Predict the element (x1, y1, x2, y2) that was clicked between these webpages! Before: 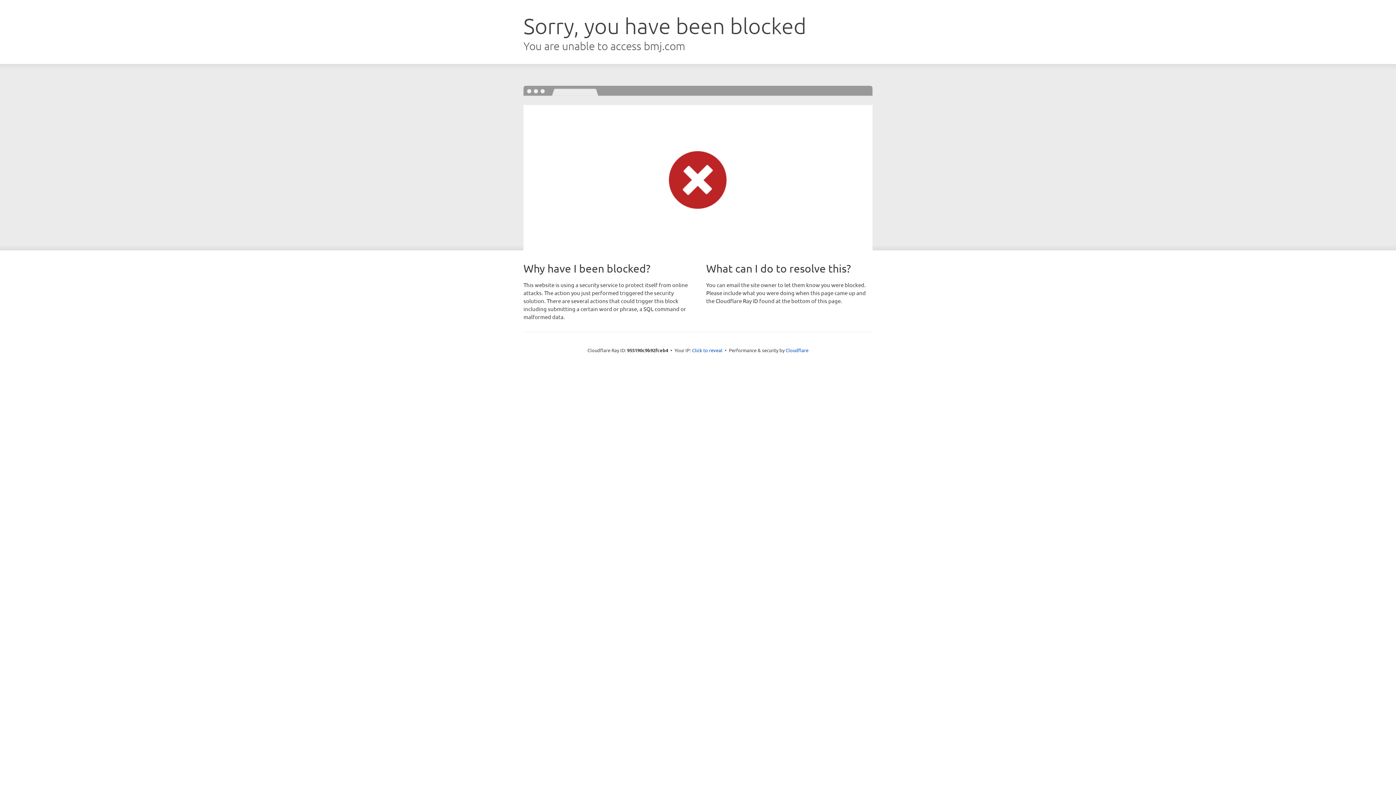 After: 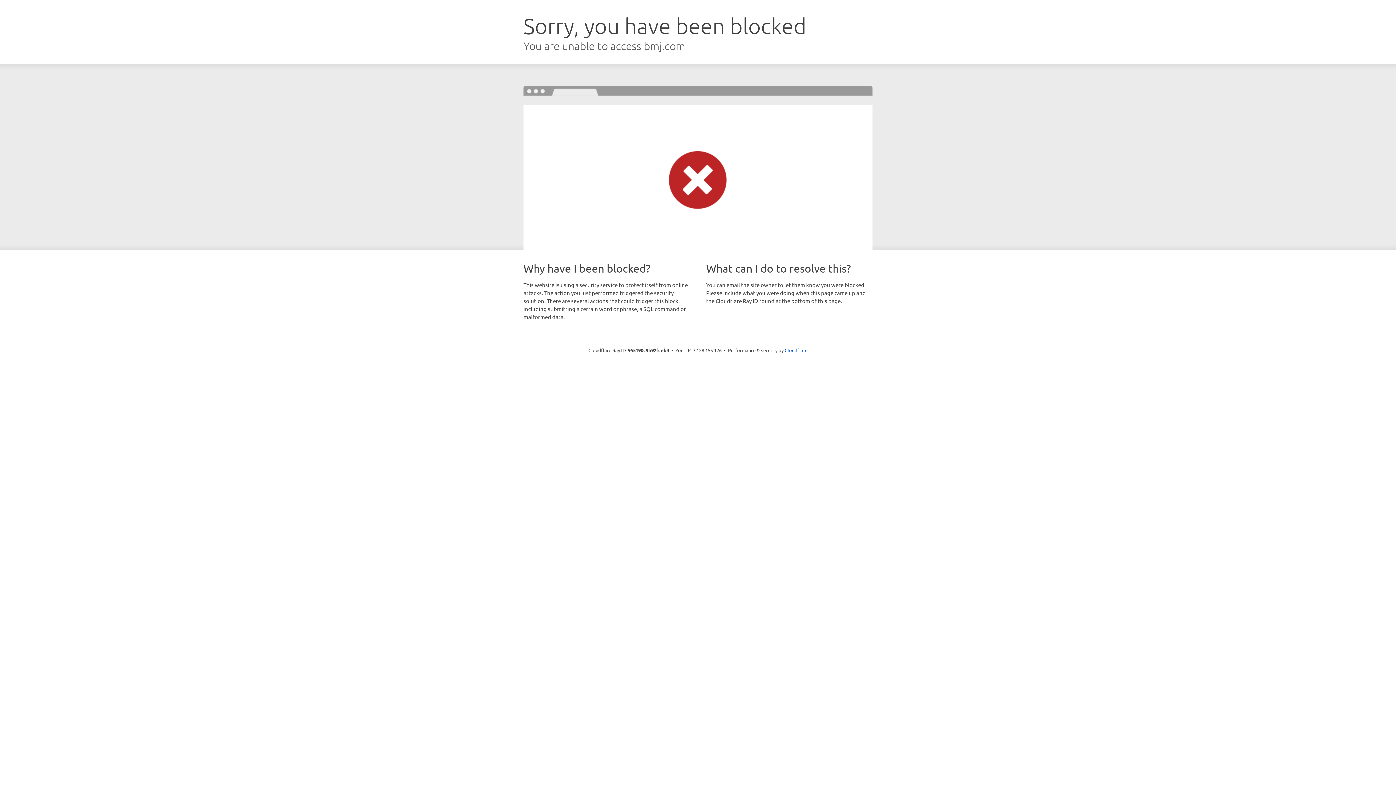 Action: label: Click to reveal bbox: (692, 346, 722, 353)